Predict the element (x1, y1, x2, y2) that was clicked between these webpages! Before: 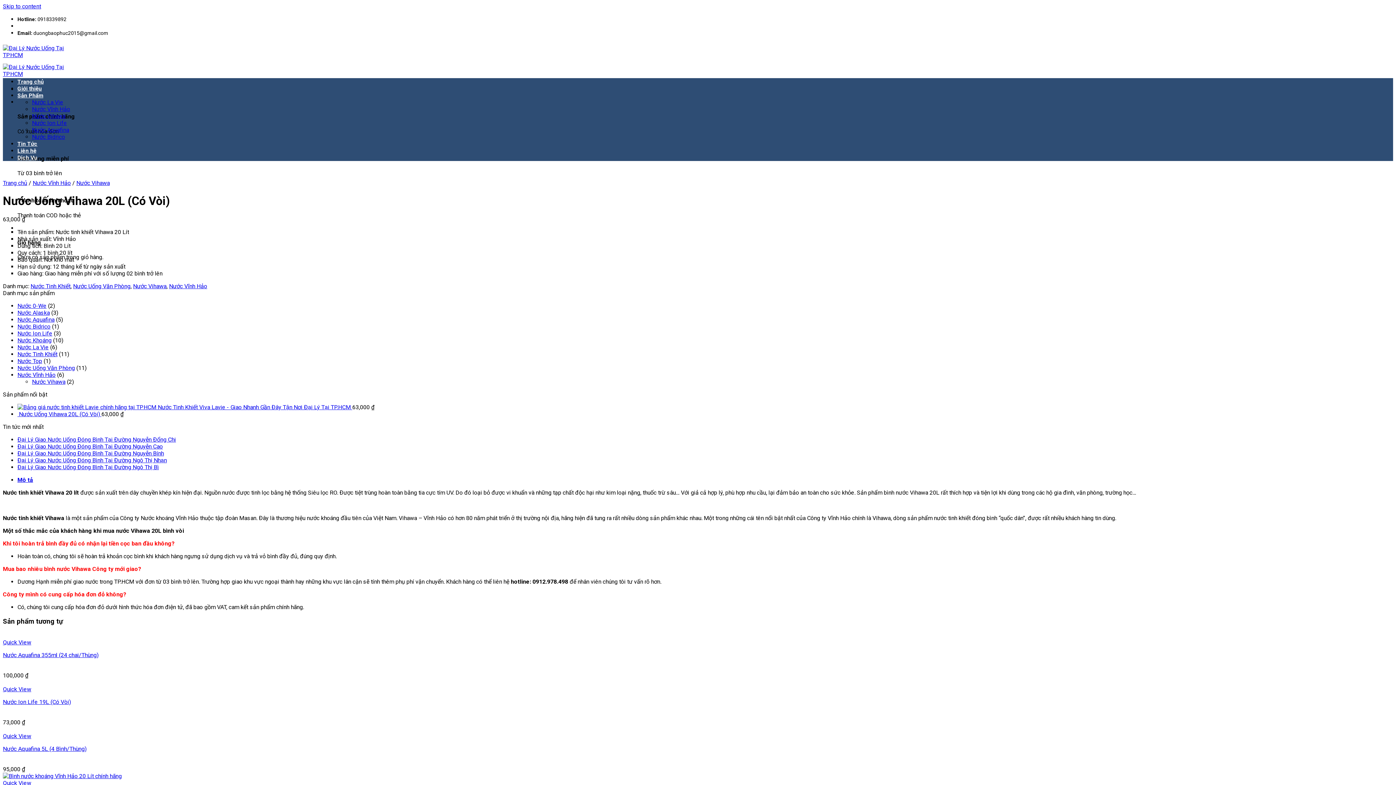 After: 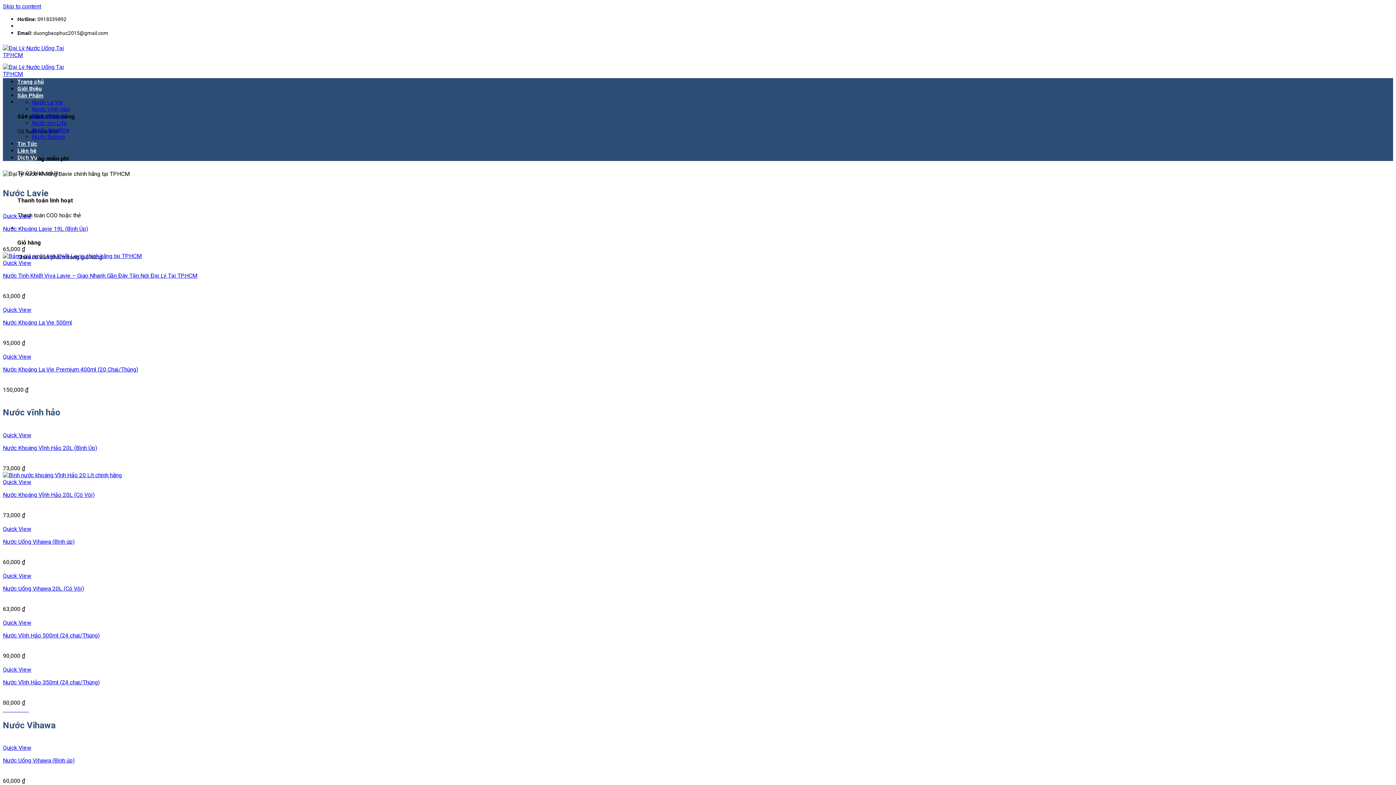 Action: bbox: (17, 78, 43, 85) label: Trang chủ